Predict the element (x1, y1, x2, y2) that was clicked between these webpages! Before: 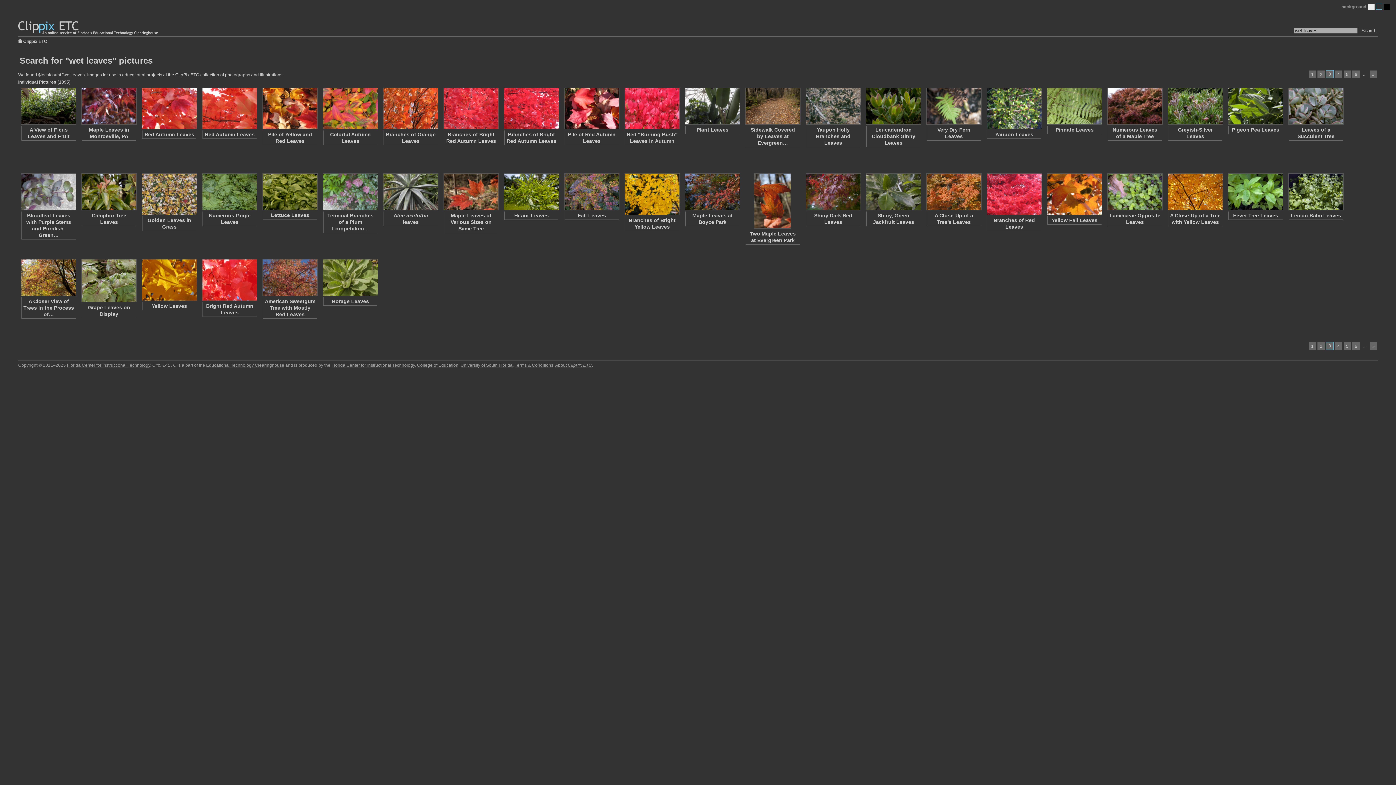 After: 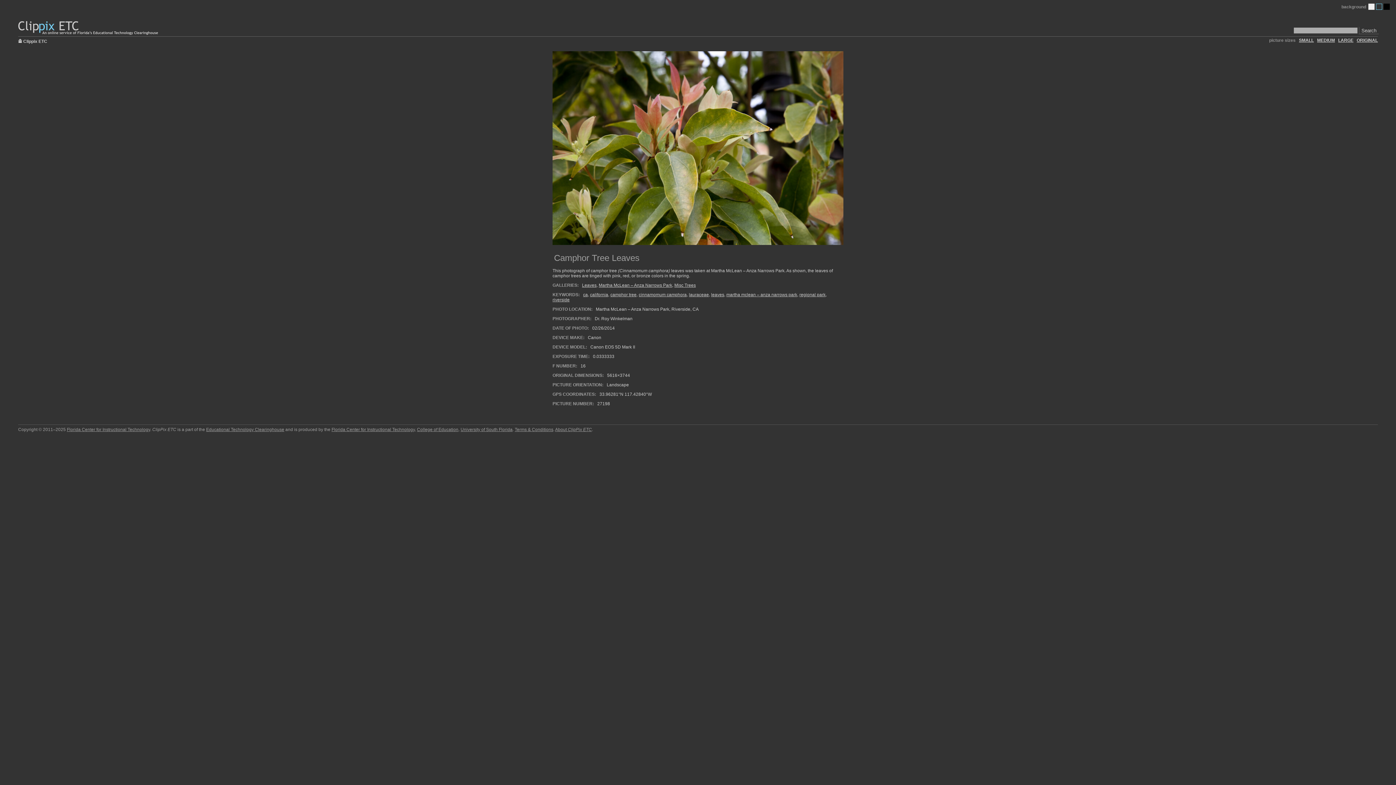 Action: bbox: (81, 173, 136, 210)